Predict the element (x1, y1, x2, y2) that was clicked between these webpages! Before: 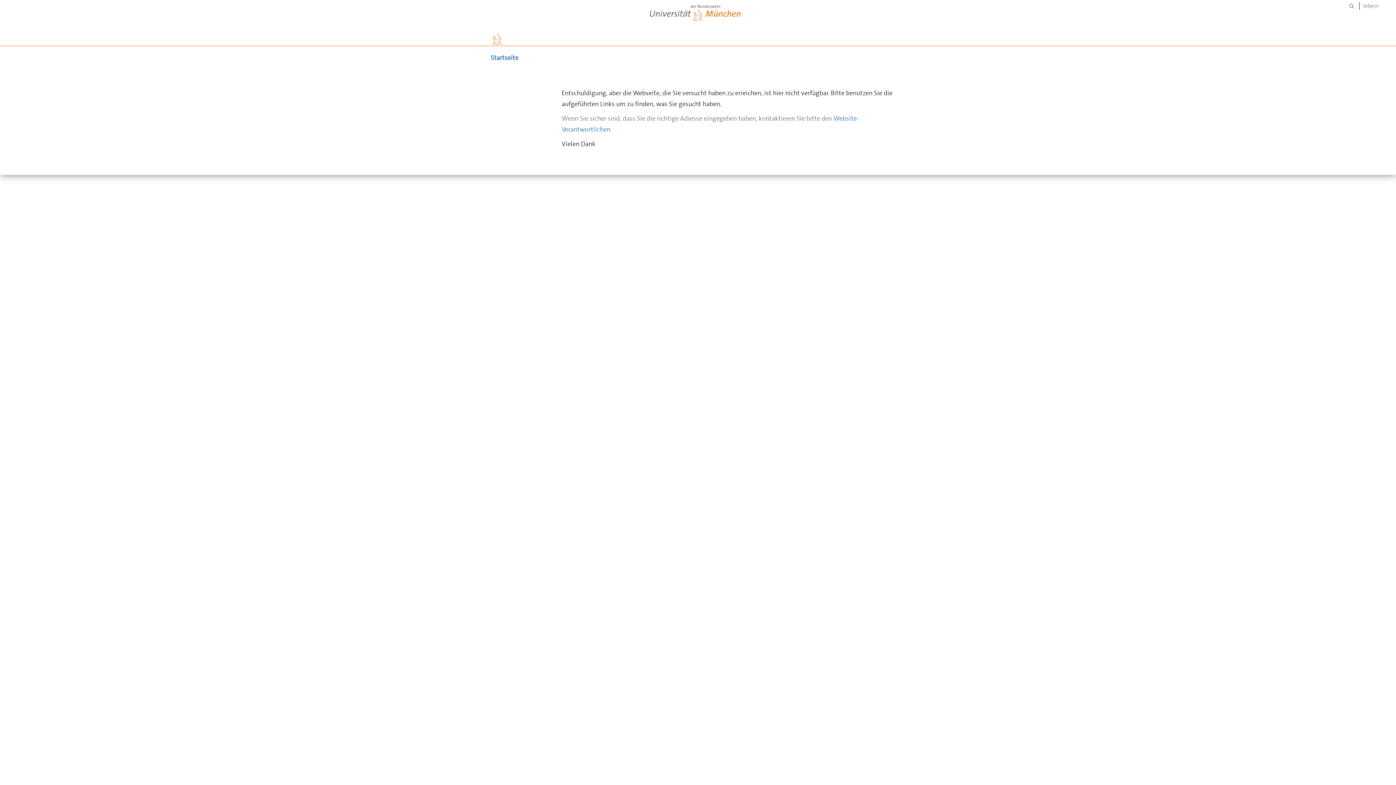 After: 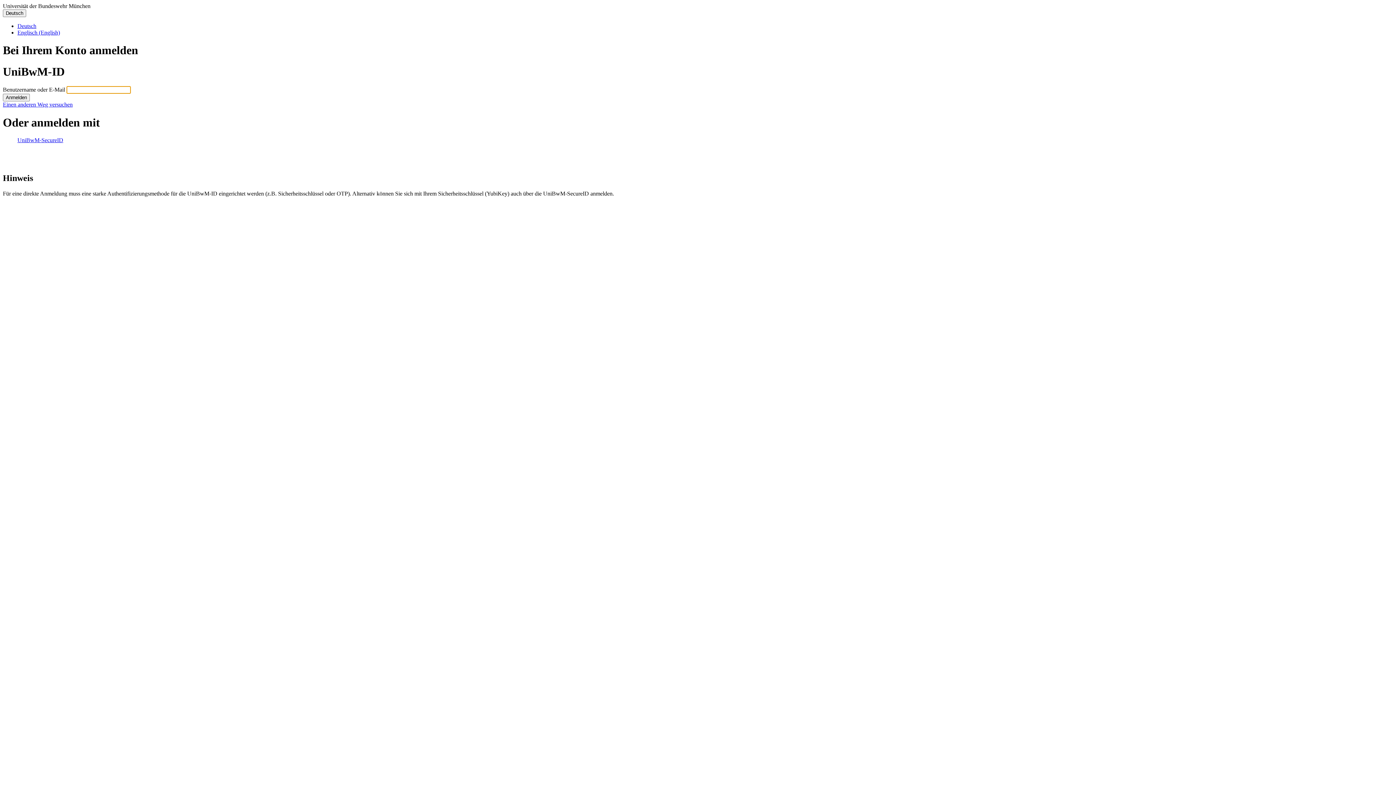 Action: bbox: (1359, 2, 1382, 9) label: Intern